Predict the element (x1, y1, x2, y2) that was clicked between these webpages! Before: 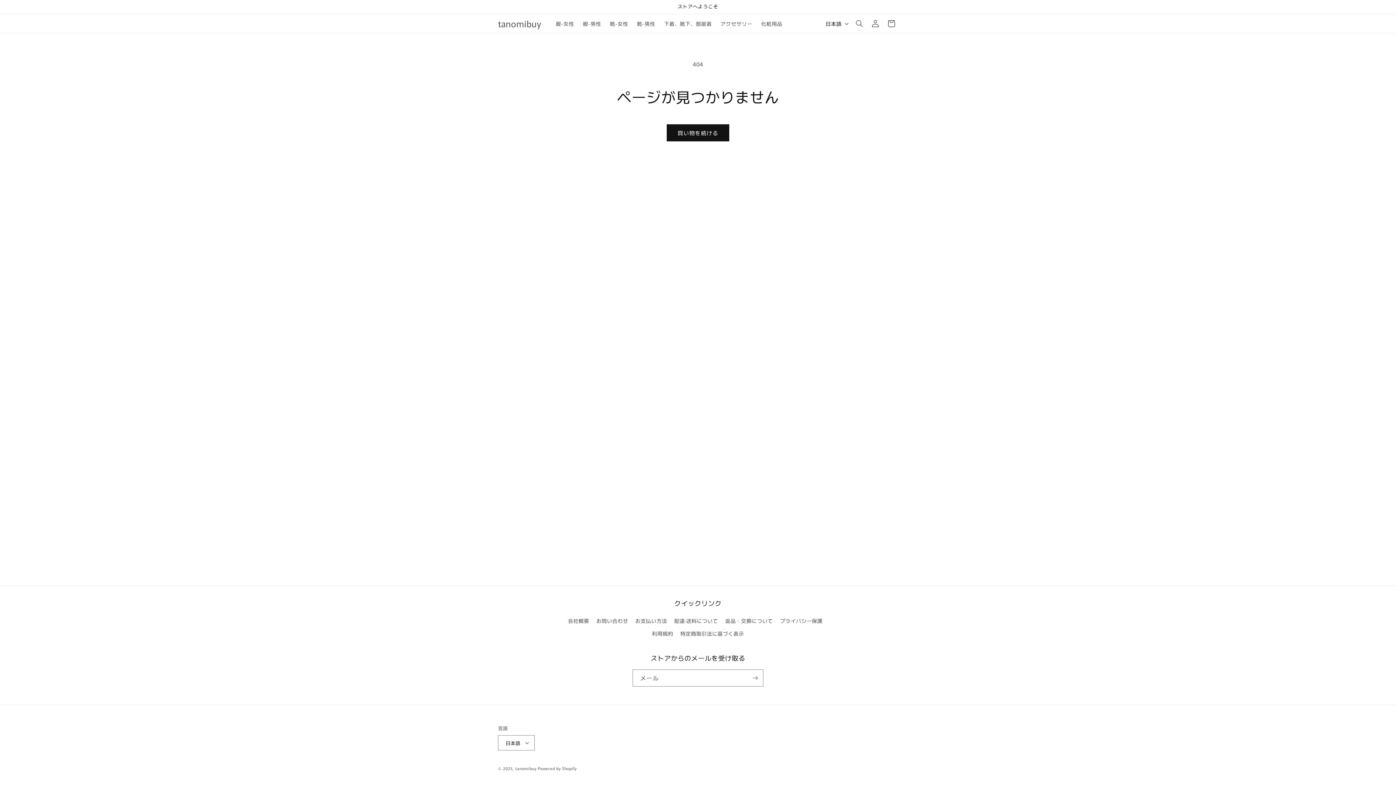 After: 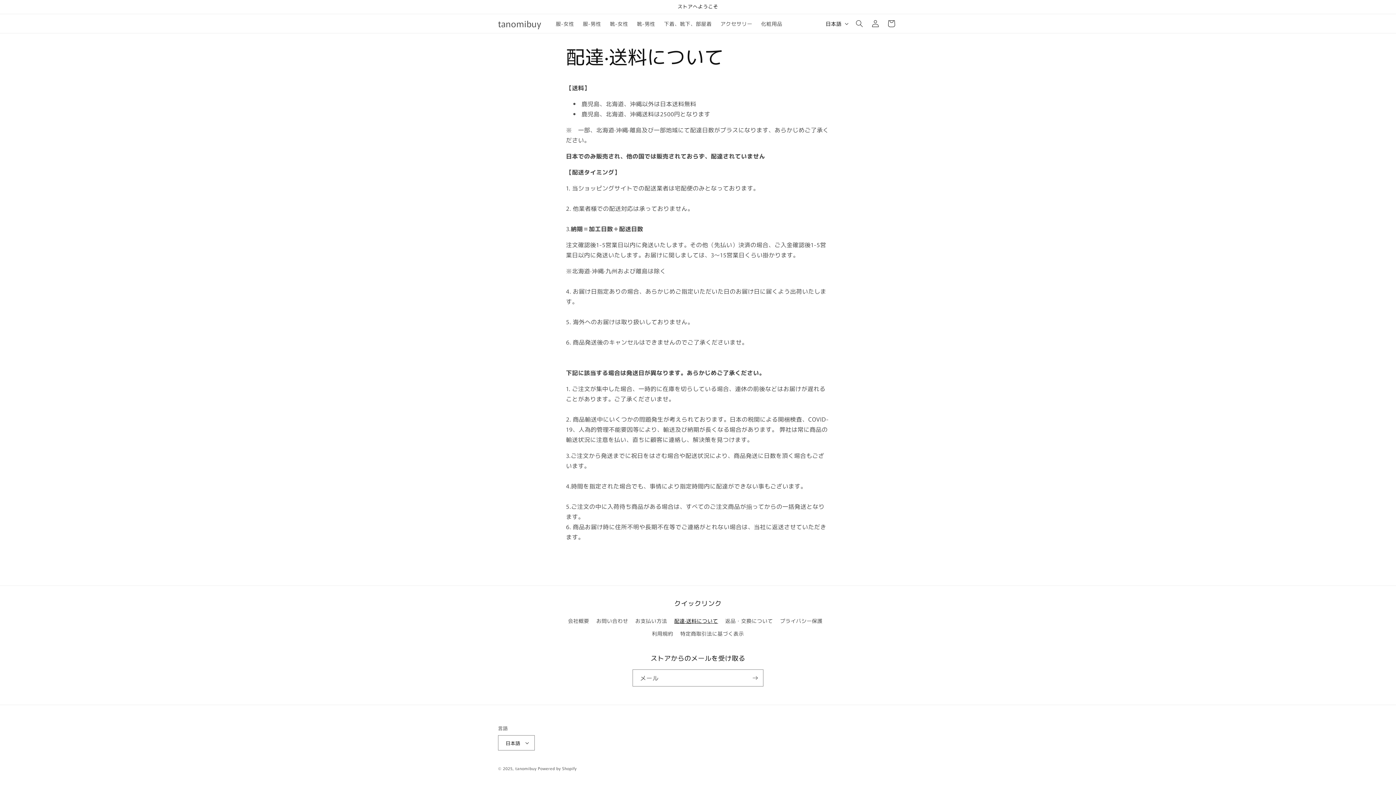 Action: bbox: (674, 614, 718, 627) label: 配達·送料について